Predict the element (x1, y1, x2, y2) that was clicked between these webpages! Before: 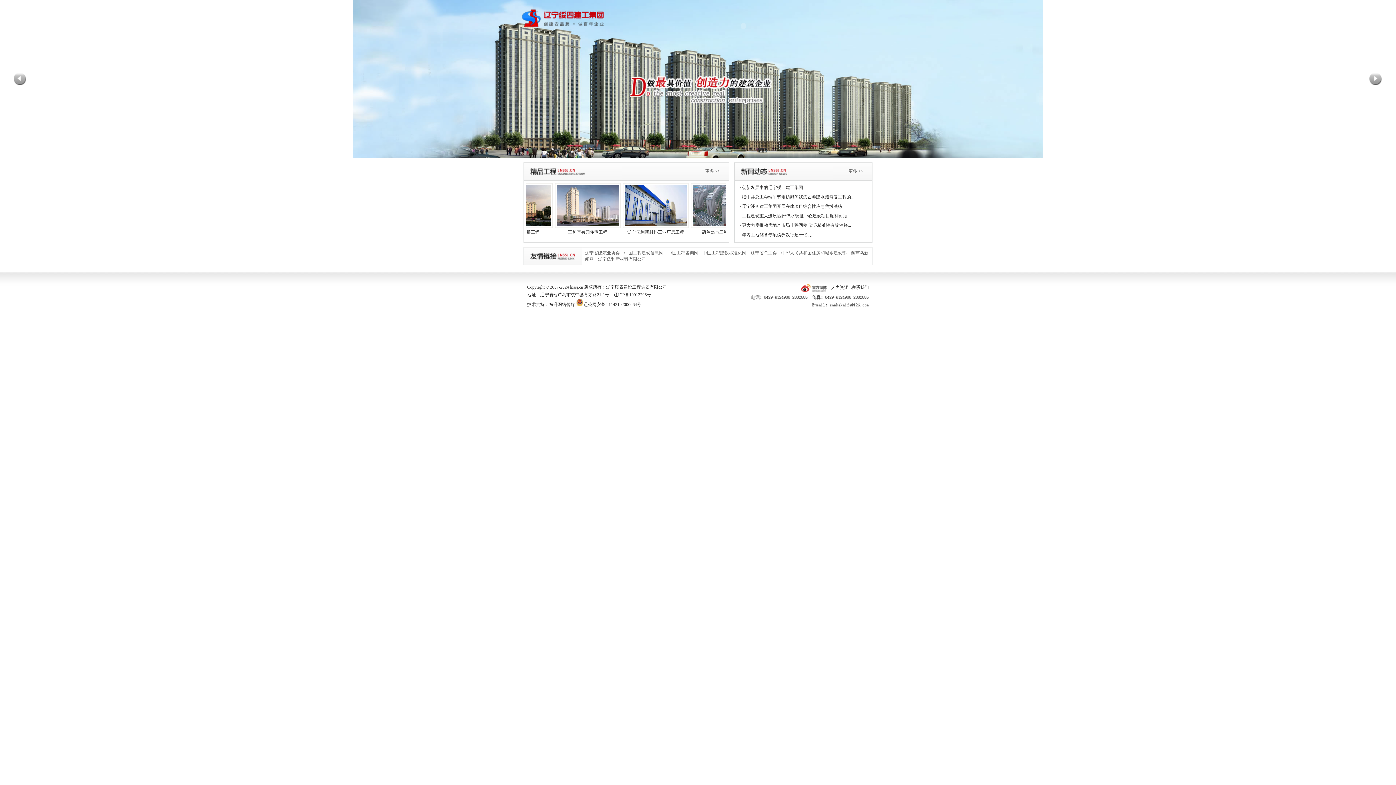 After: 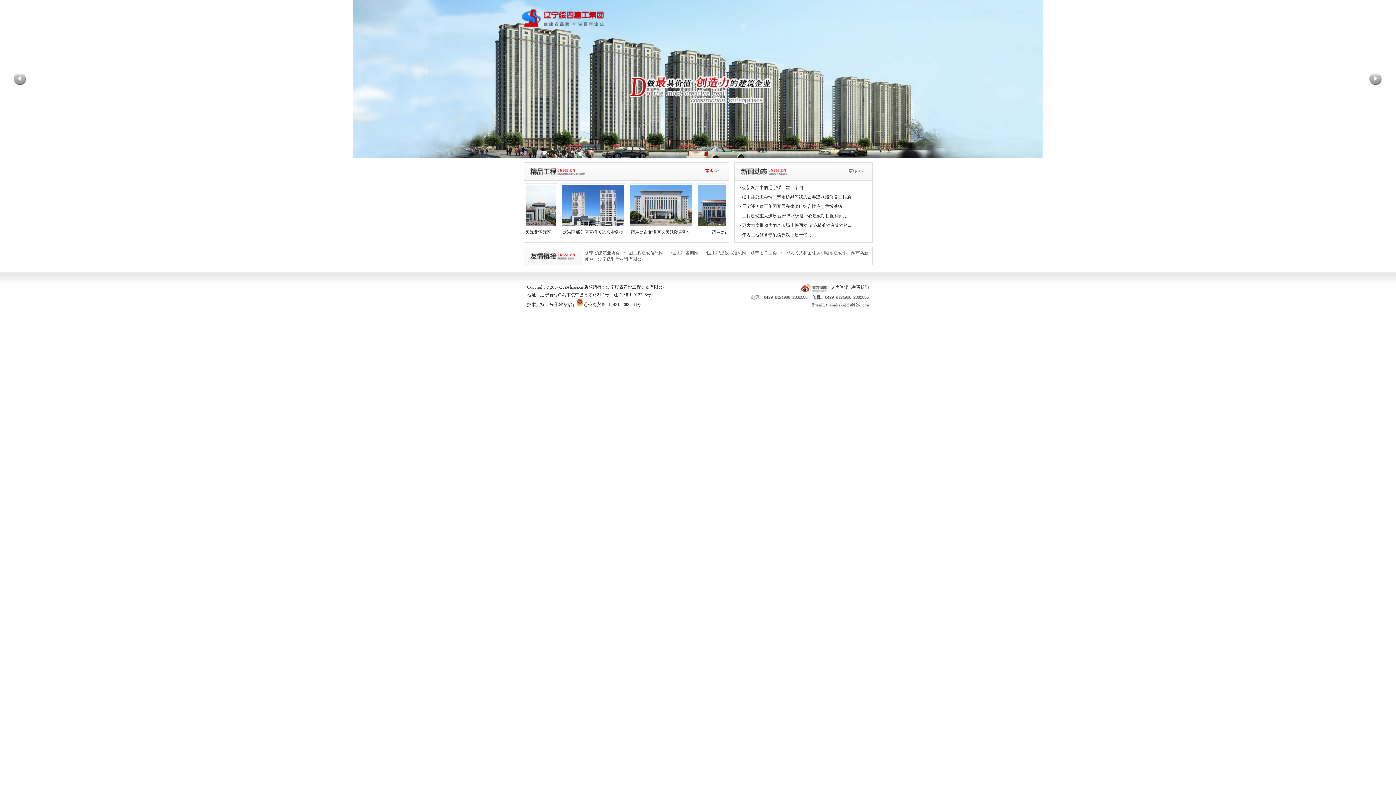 Action: bbox: (705, 168, 714, 173) label: 更多